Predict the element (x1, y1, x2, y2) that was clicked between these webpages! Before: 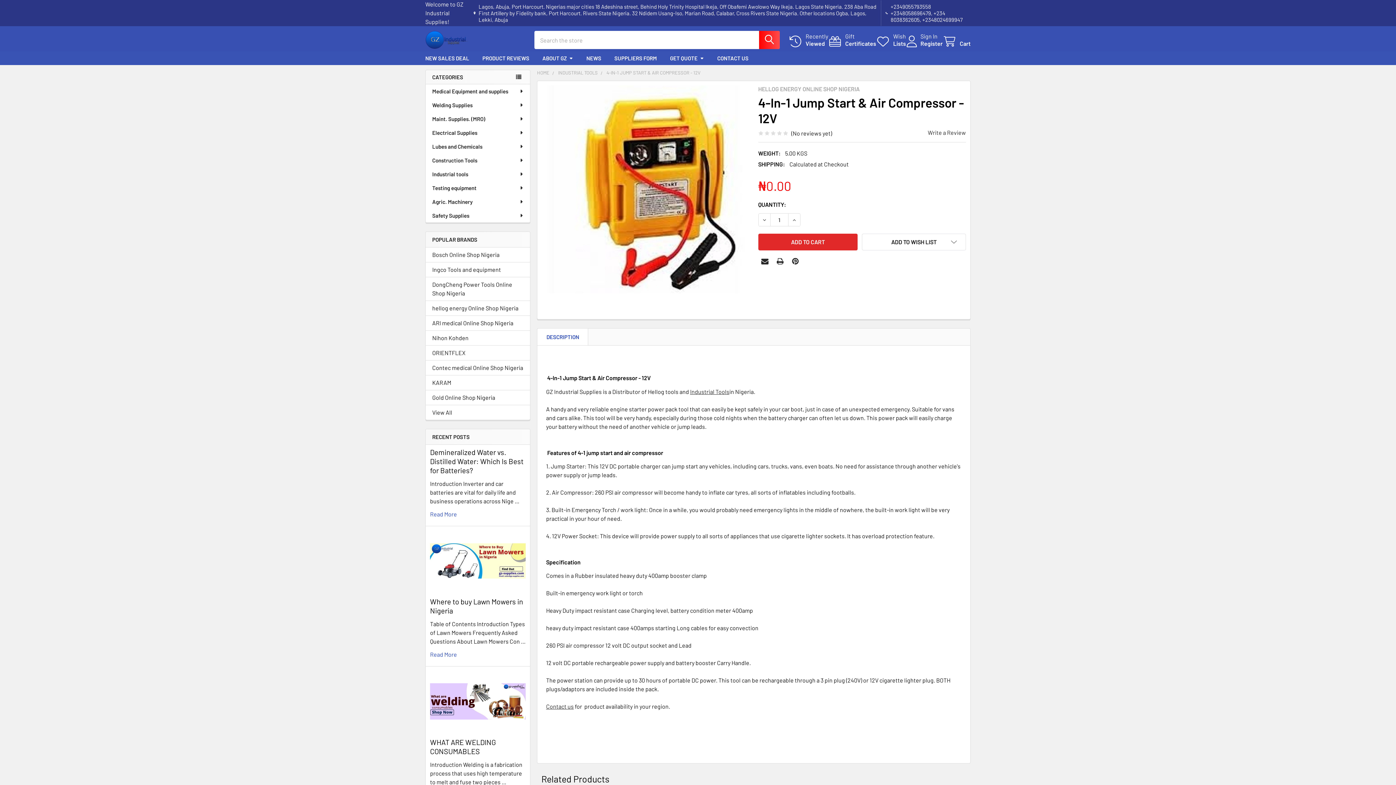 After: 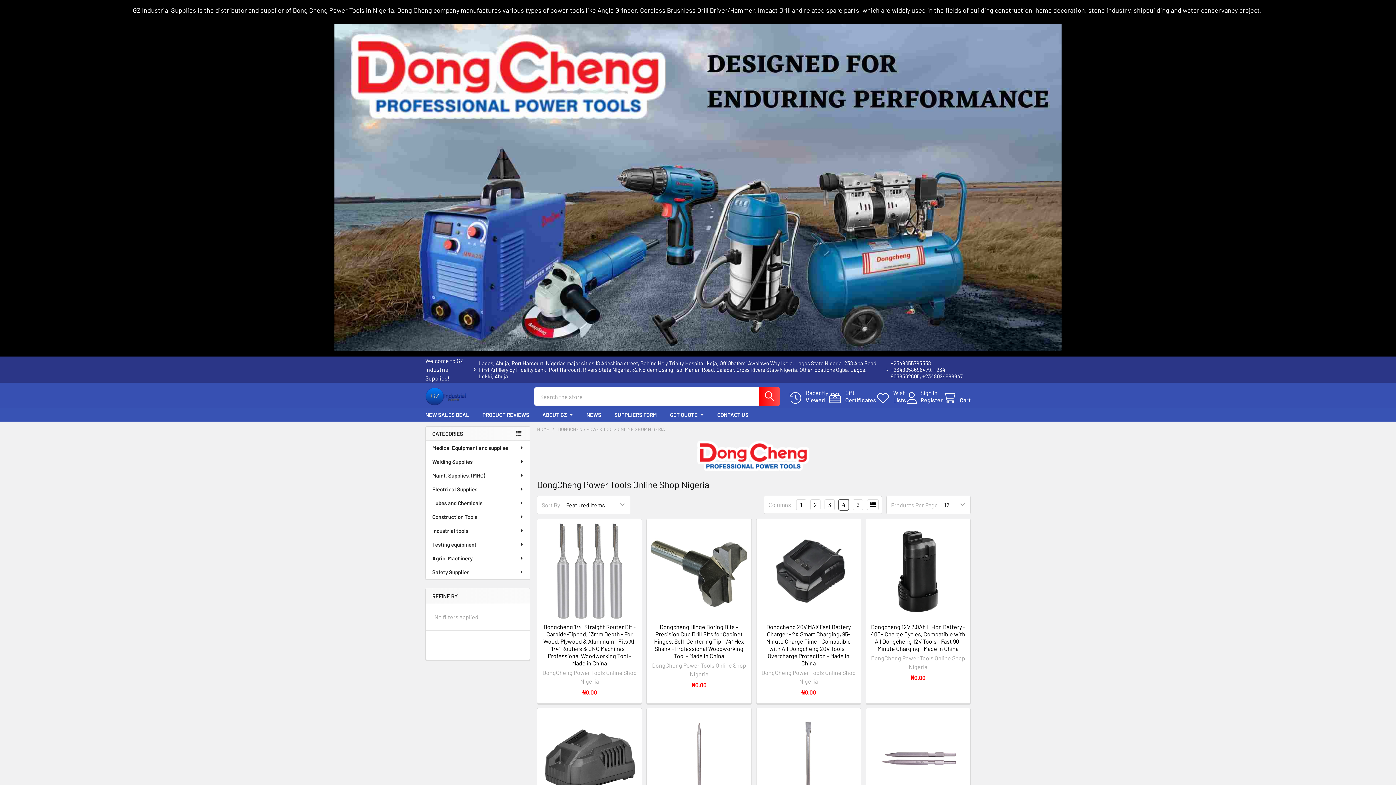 Action: label: DongCheng Power Tools Online Shop Nigeria bbox: (432, 280, 523, 297)